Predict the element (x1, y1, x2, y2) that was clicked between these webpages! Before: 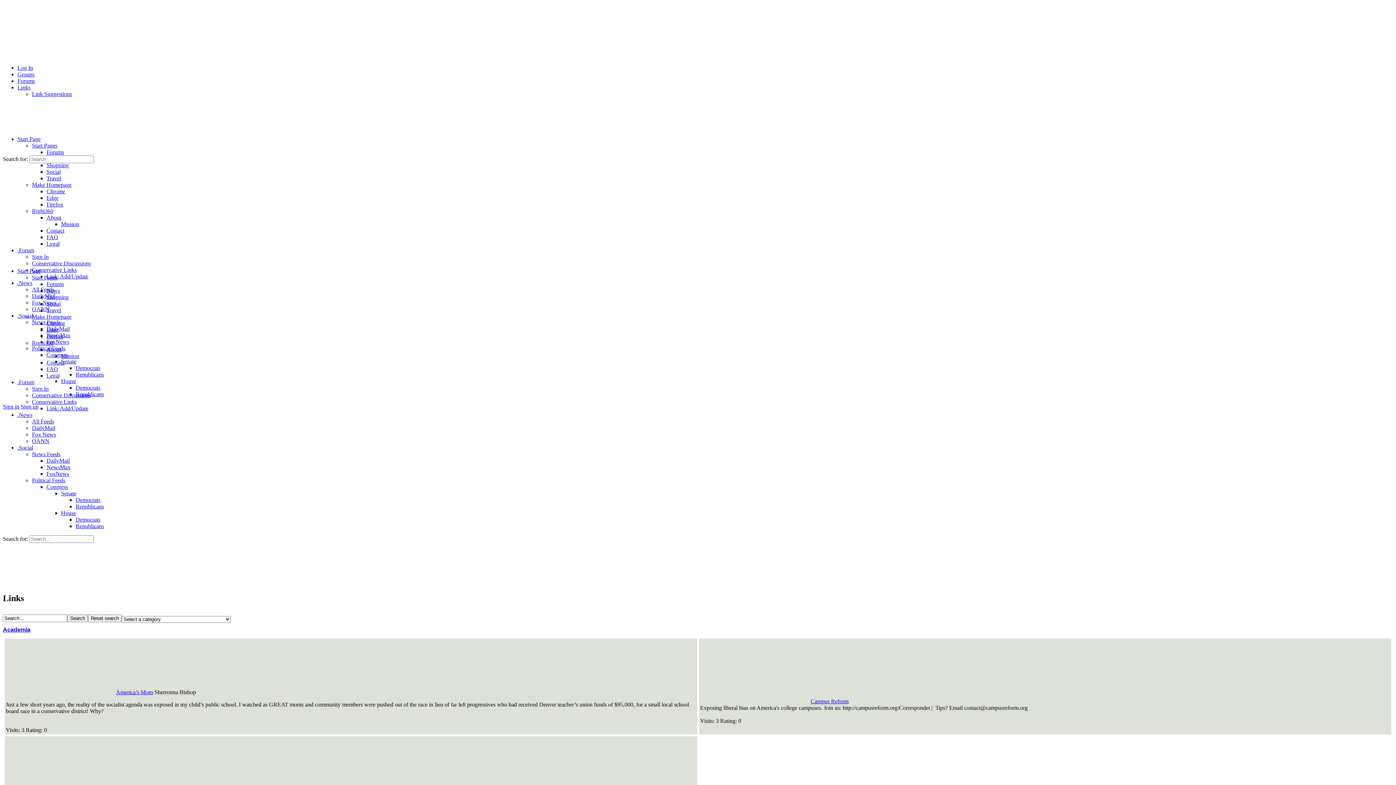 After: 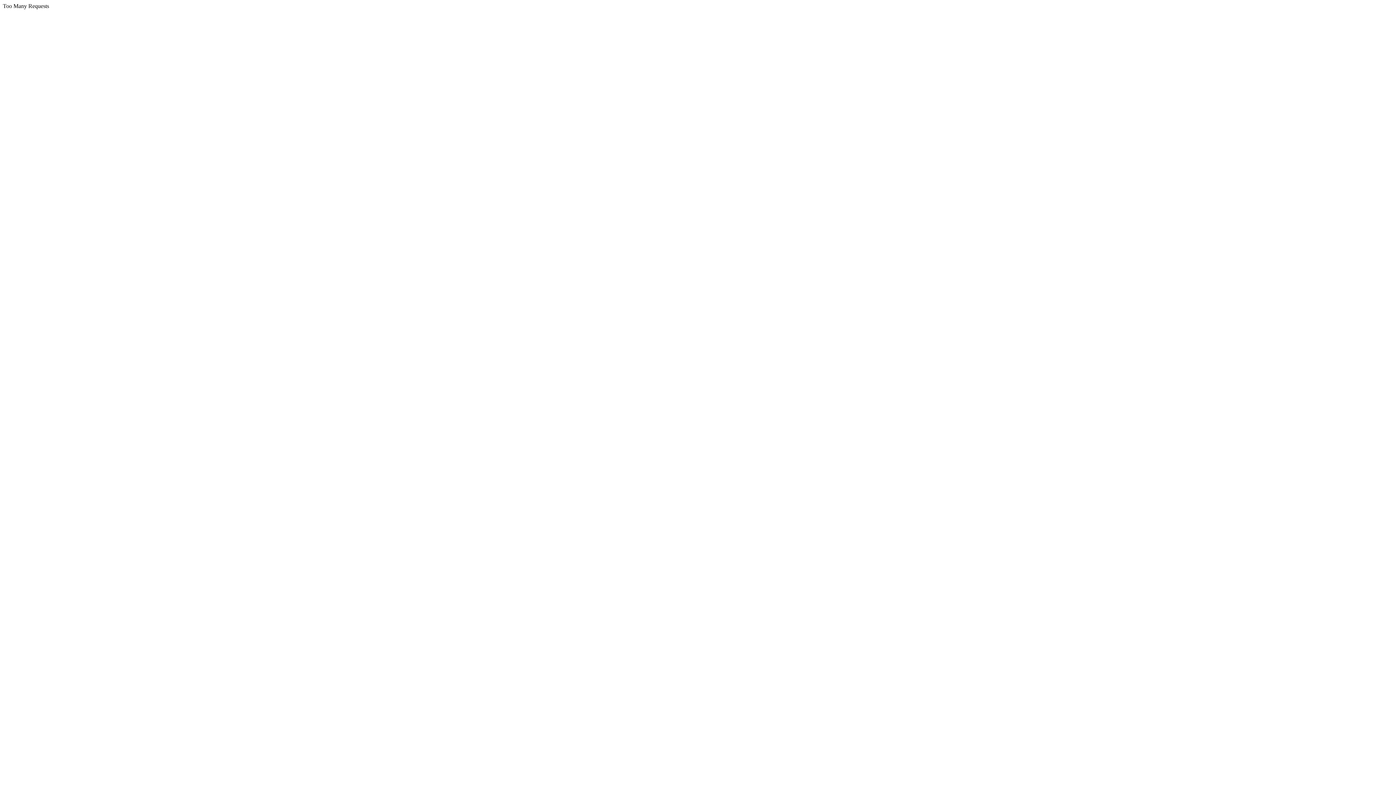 Action: bbox: (75, 523, 104, 529) label: Republicans